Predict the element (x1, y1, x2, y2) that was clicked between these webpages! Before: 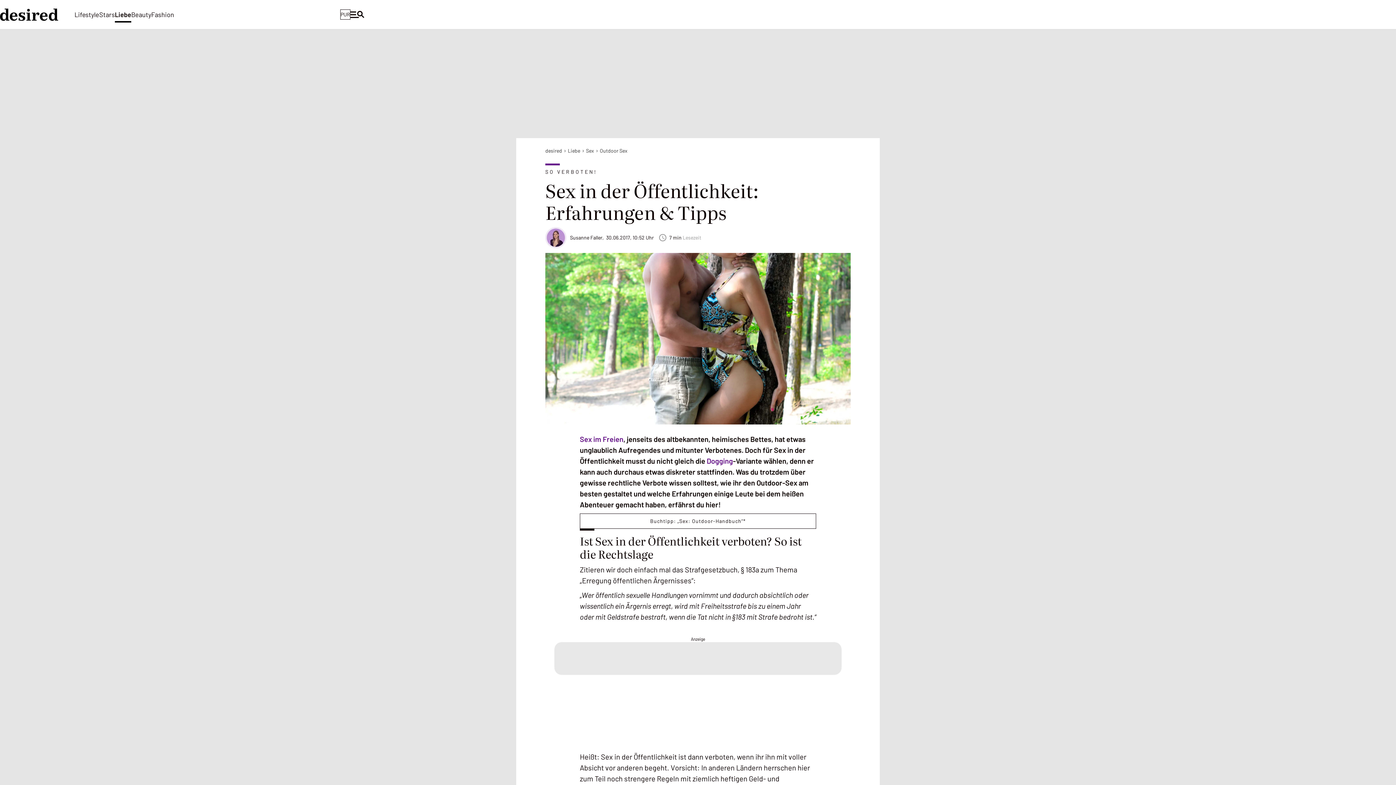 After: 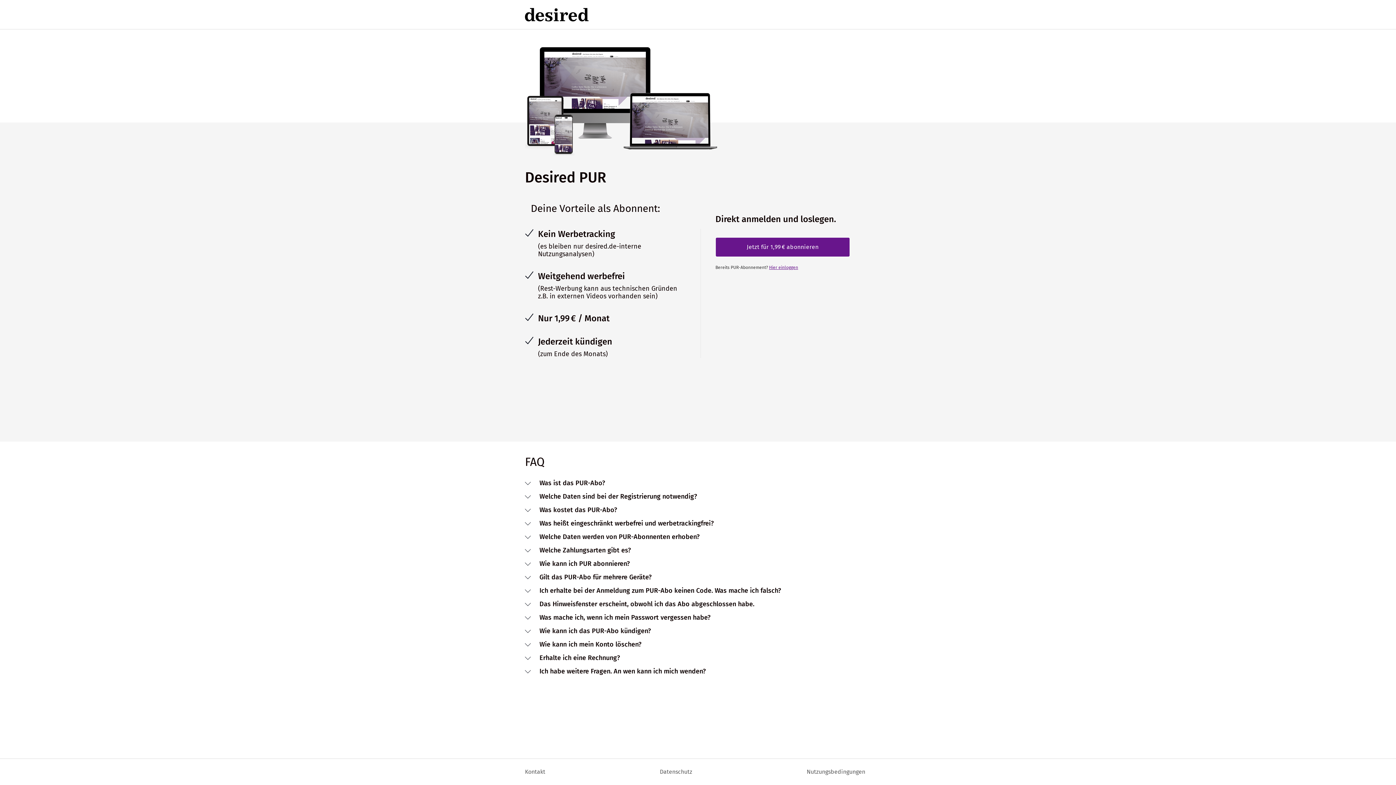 Action: bbox: (340, 3, 350, 26) label: PUR